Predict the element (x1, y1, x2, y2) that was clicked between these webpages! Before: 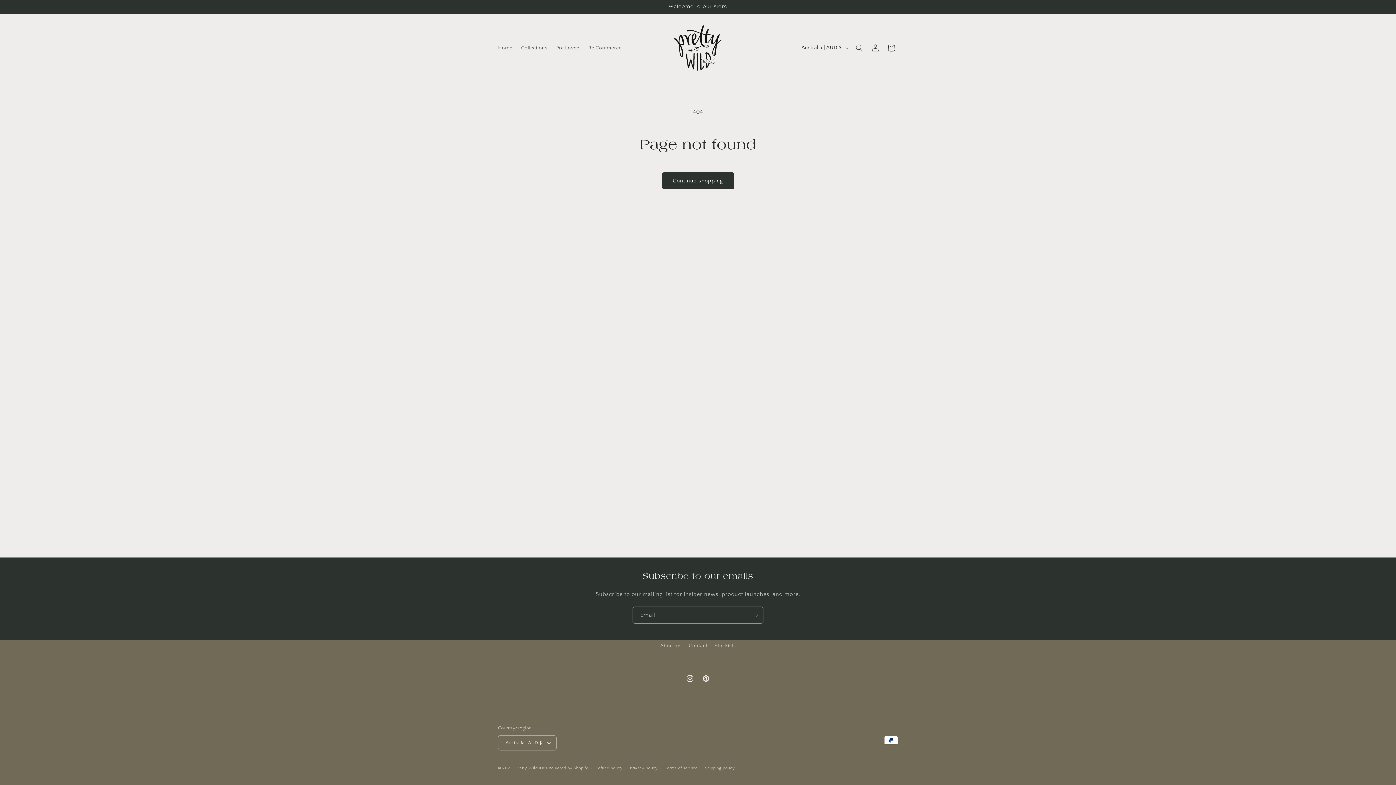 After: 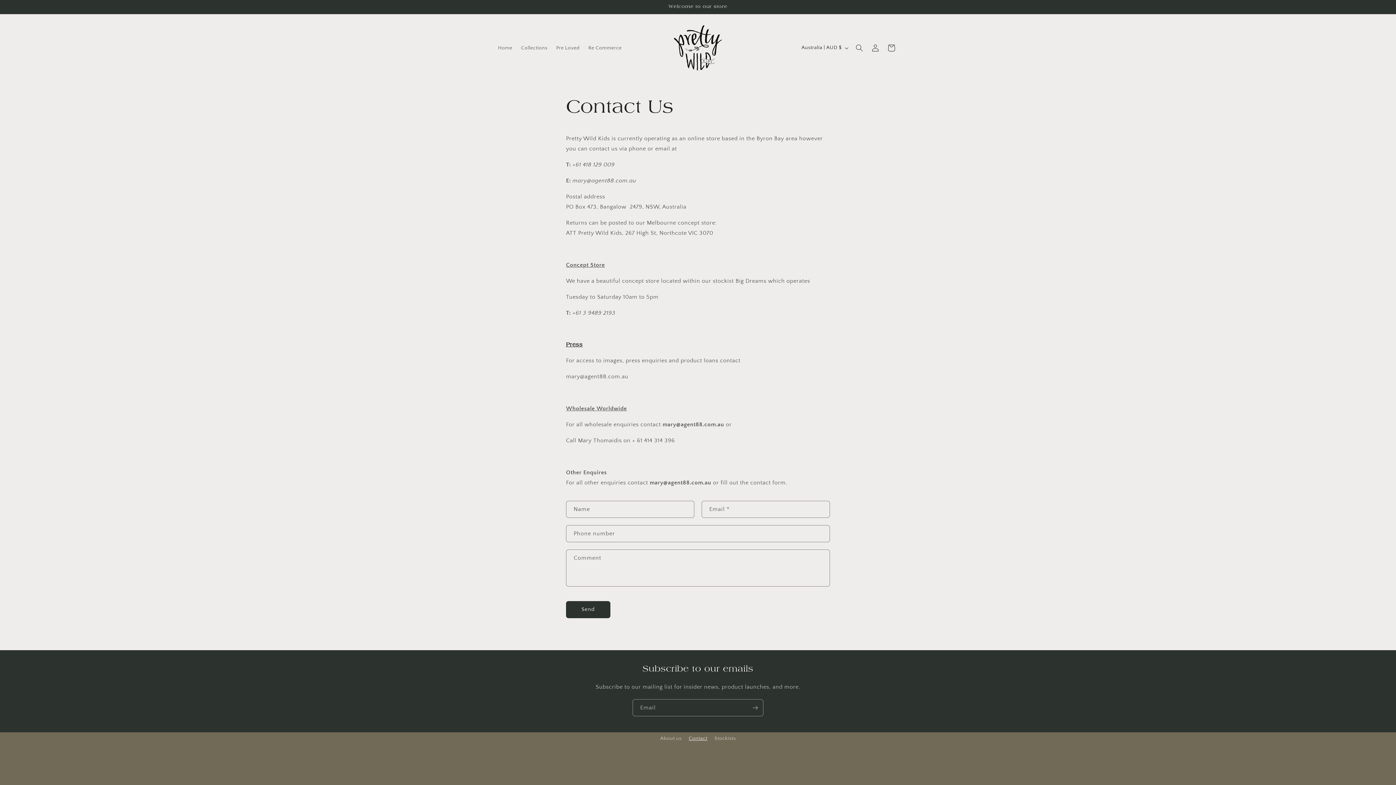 Action: bbox: (688, 640, 707, 652) label: Contact